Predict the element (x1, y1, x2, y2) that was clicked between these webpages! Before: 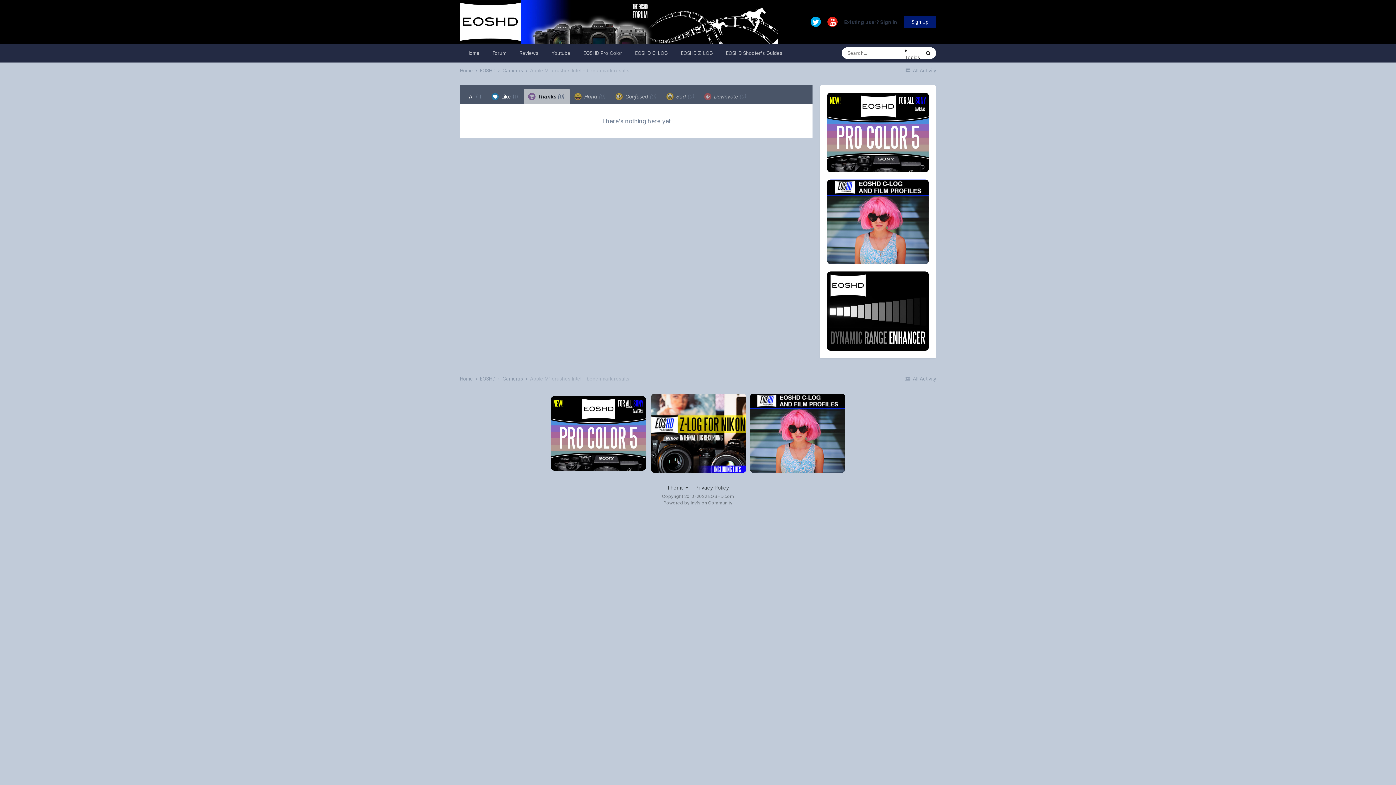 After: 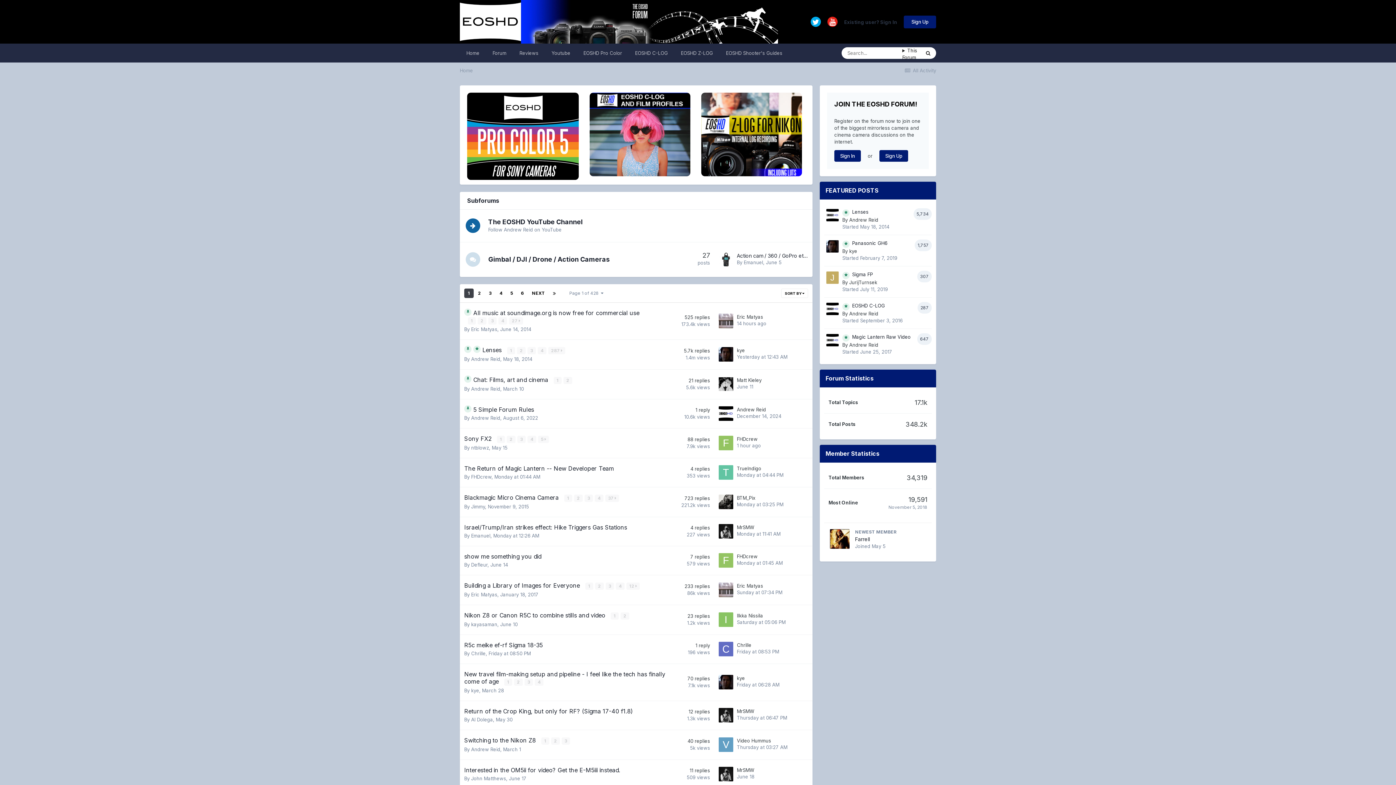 Action: bbox: (502, 376, 528, 381) label: Cameras 